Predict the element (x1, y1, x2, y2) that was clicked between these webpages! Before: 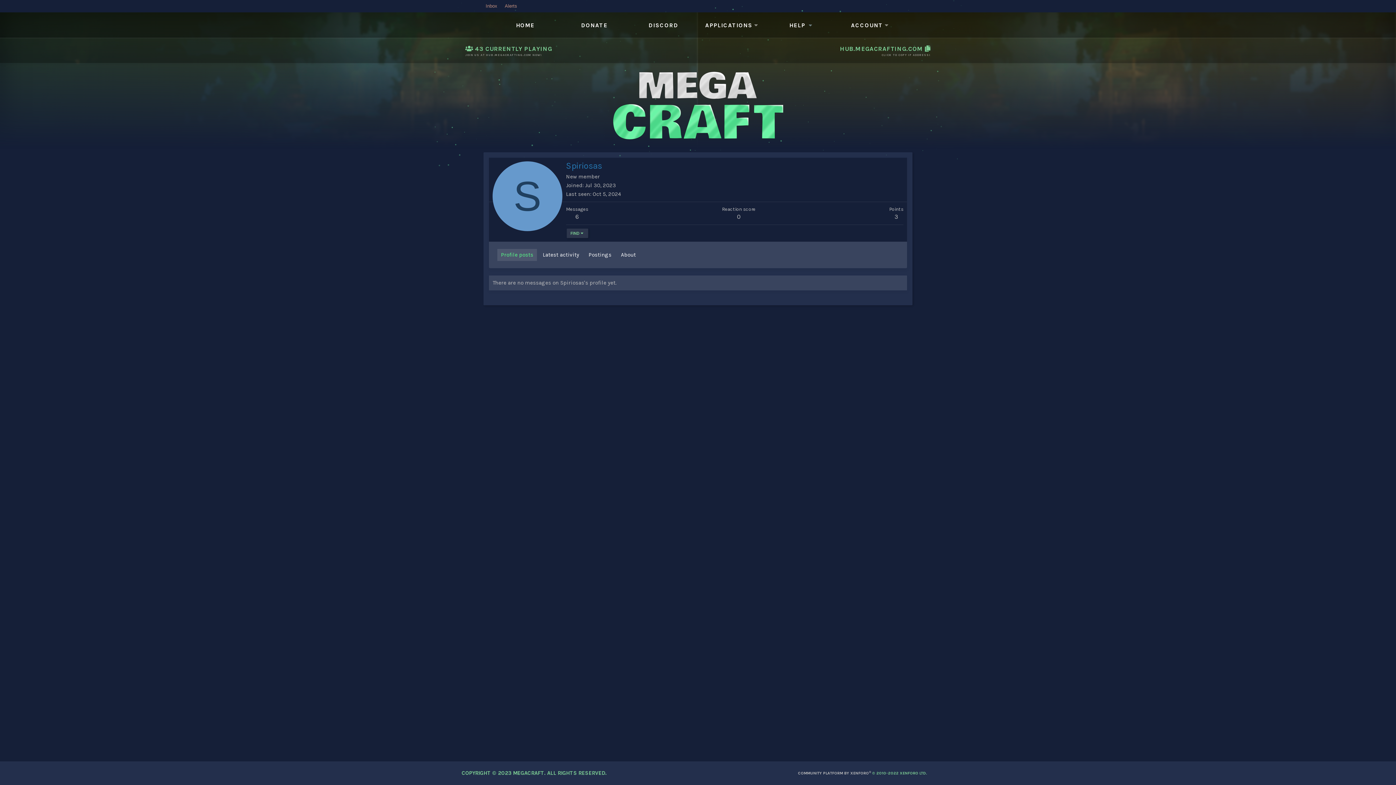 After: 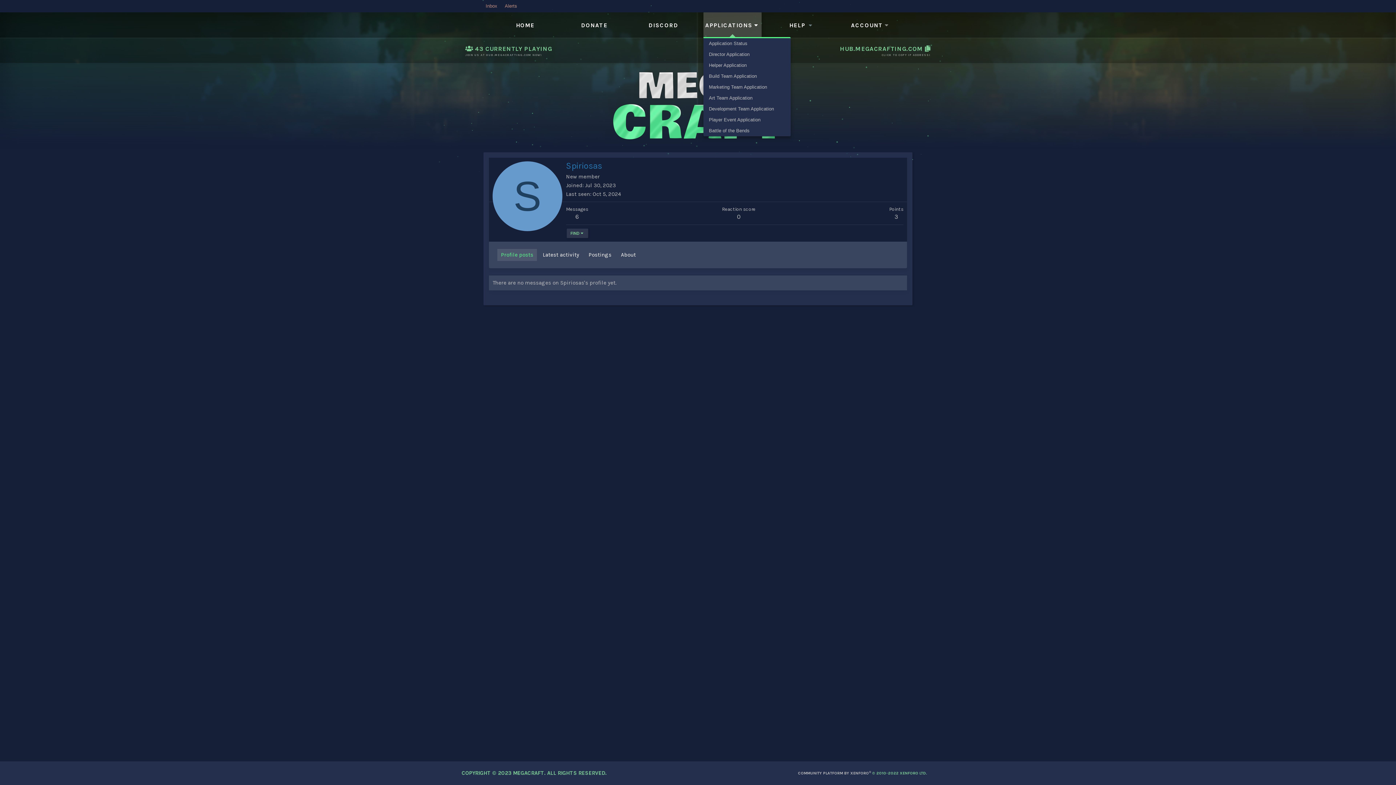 Action: bbox: (705, 22, 760, 28) label: APPLICATIONS